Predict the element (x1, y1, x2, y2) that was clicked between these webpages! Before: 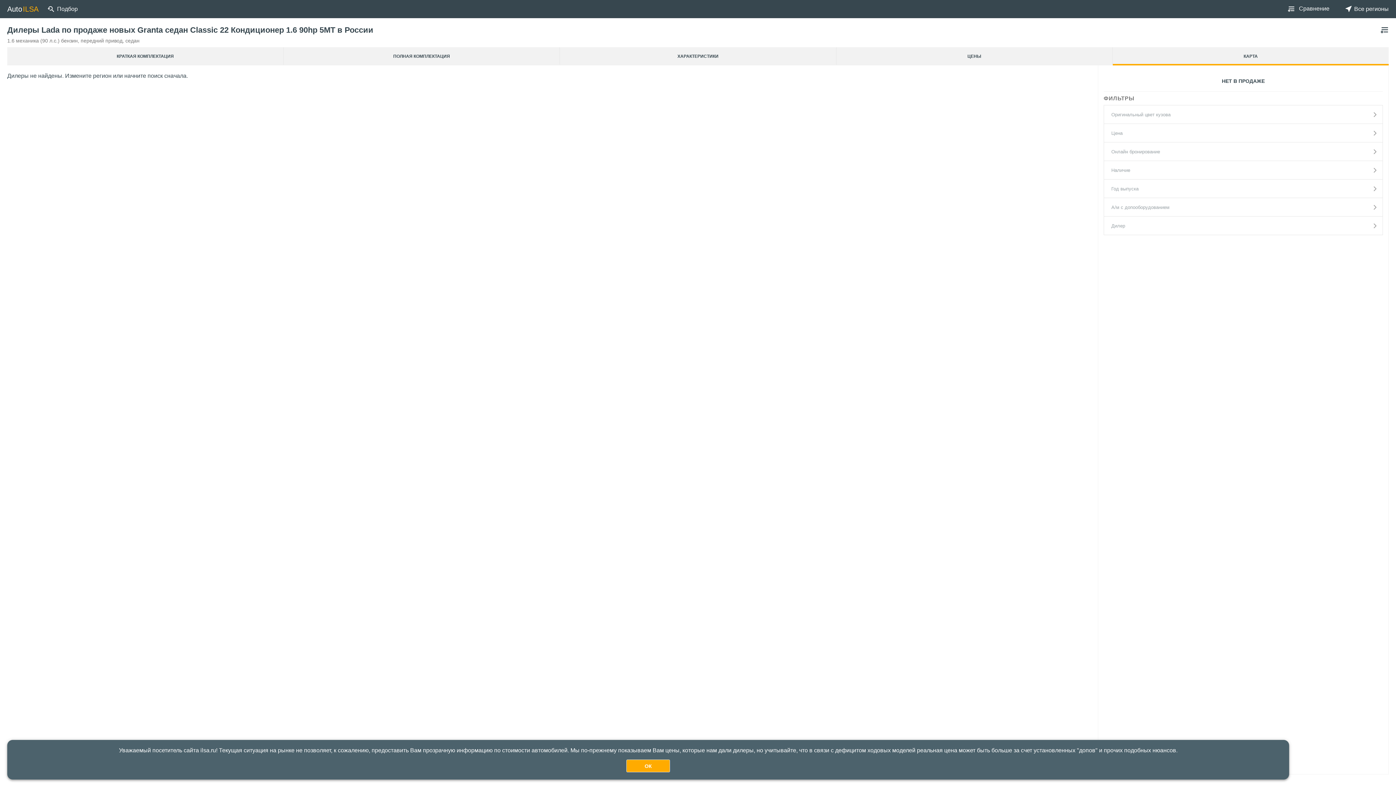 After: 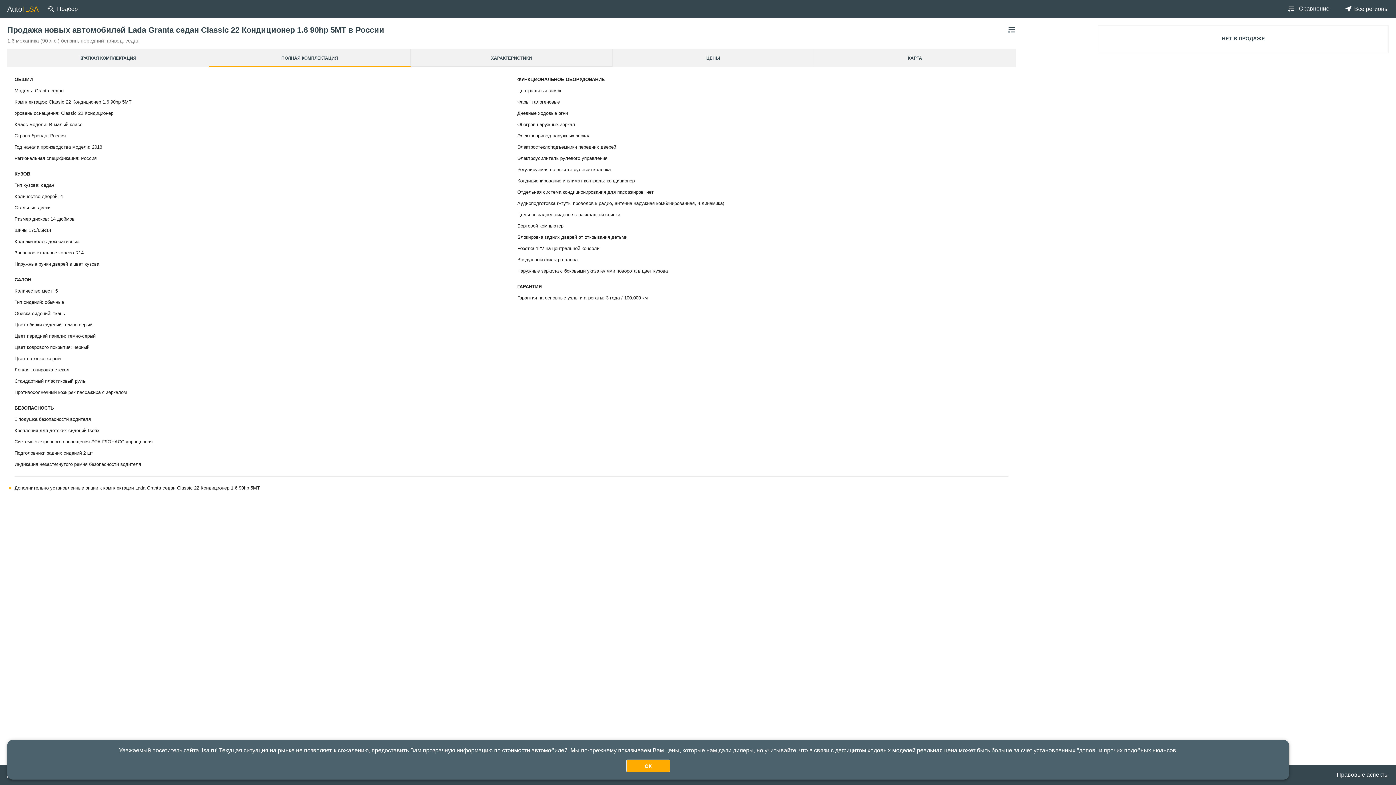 Action: bbox: (283, 47, 560, 65) label: ПОЛНАЯ КОМПЛЕКТАЦИЯ